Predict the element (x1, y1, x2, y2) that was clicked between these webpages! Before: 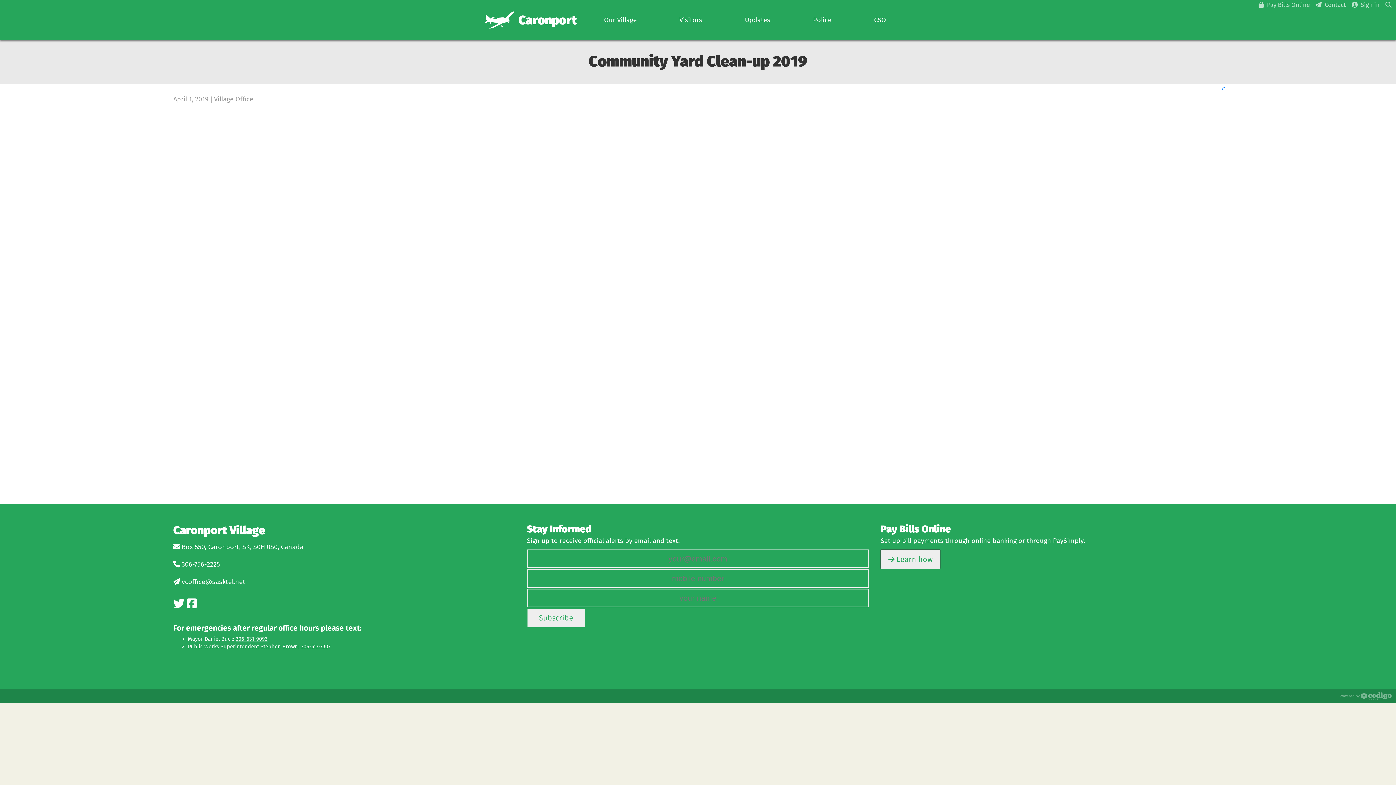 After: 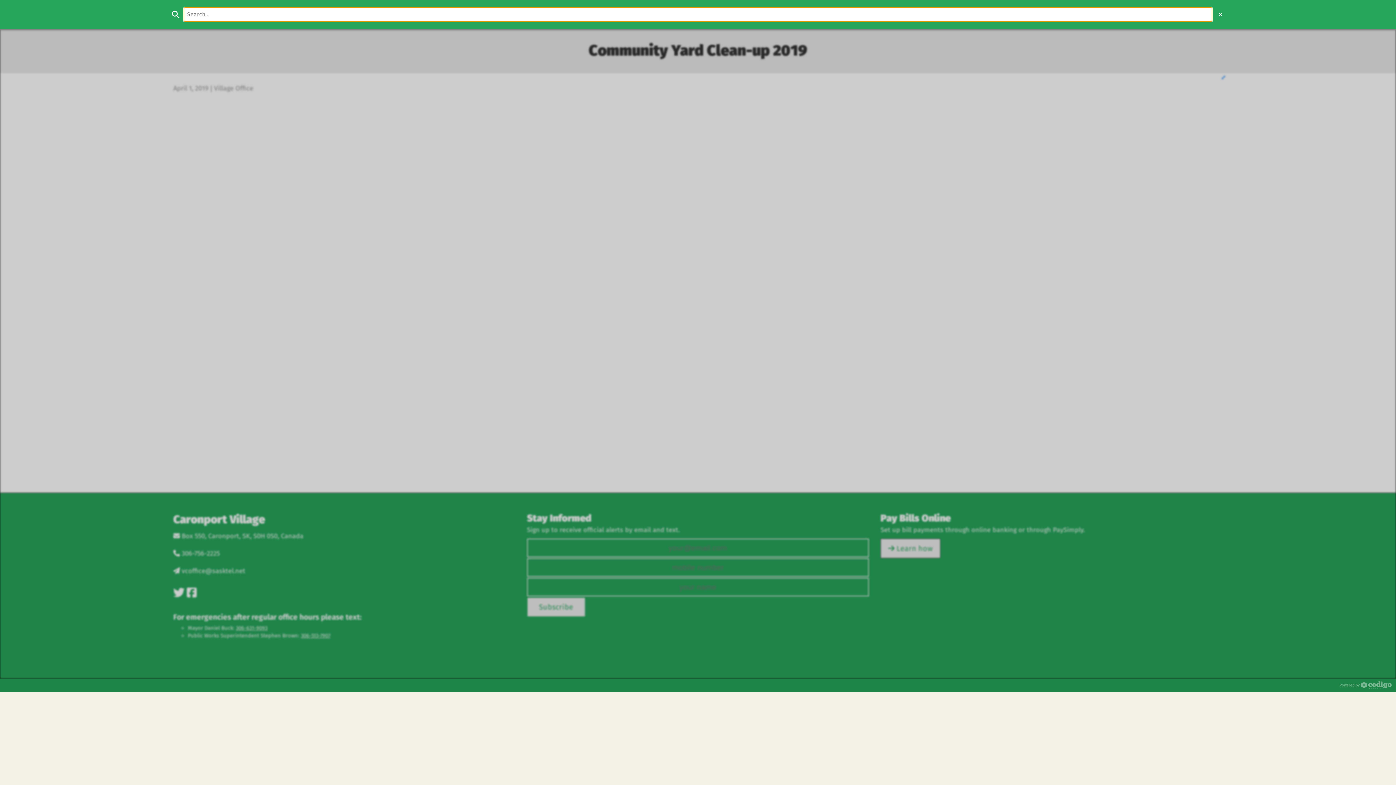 Action: bbox: (1382, 0, 1396, 9)